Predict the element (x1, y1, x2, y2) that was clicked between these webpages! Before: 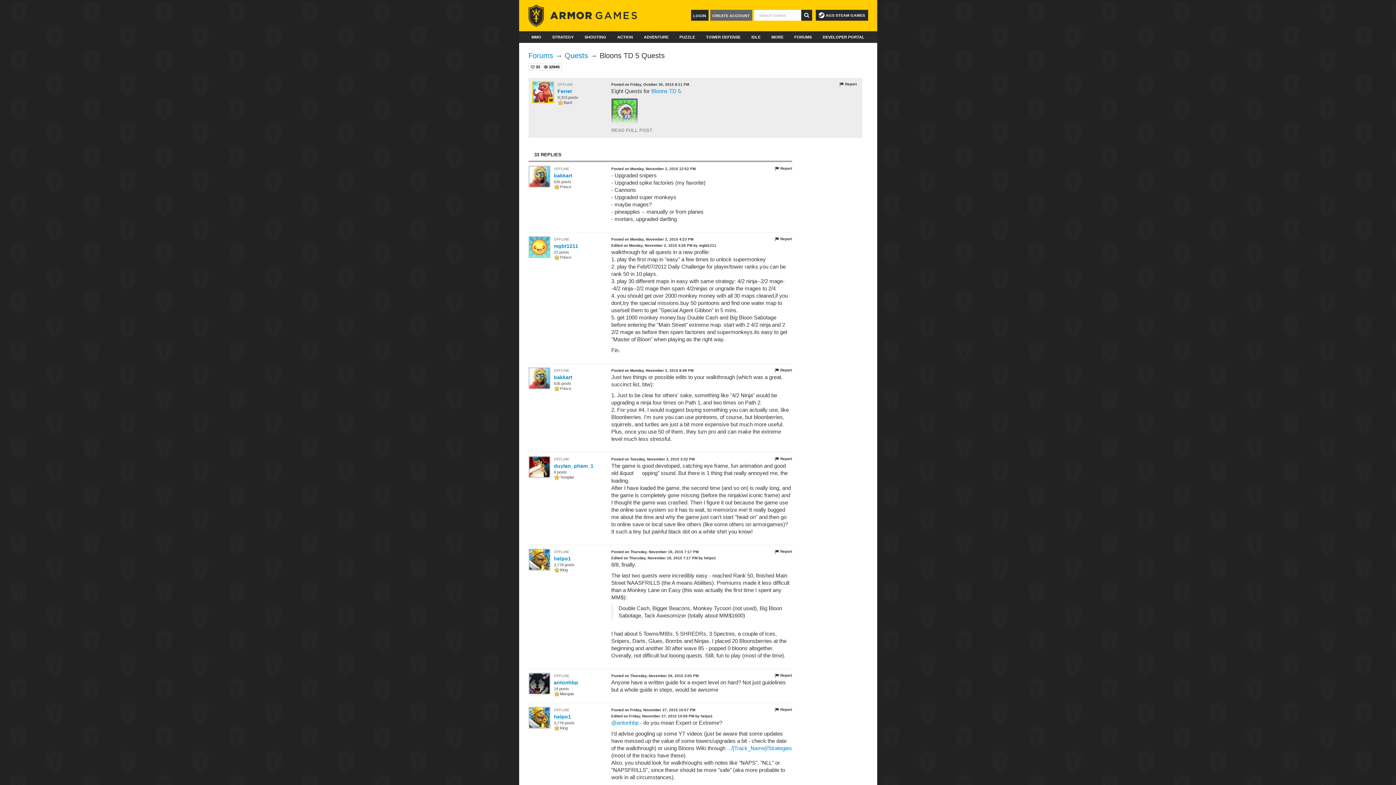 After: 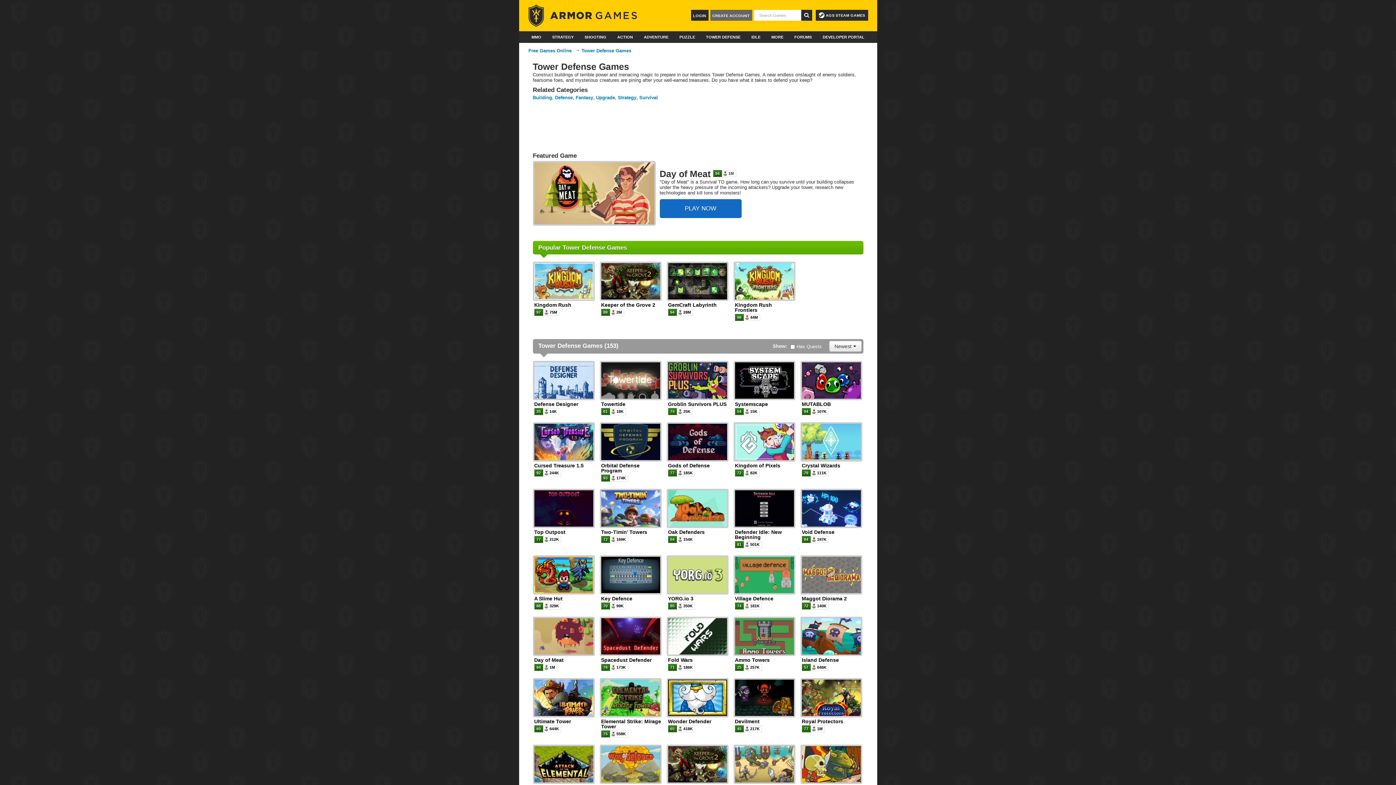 Action: bbox: (702, 31, 744, 42) label: TOWER DEFENSE